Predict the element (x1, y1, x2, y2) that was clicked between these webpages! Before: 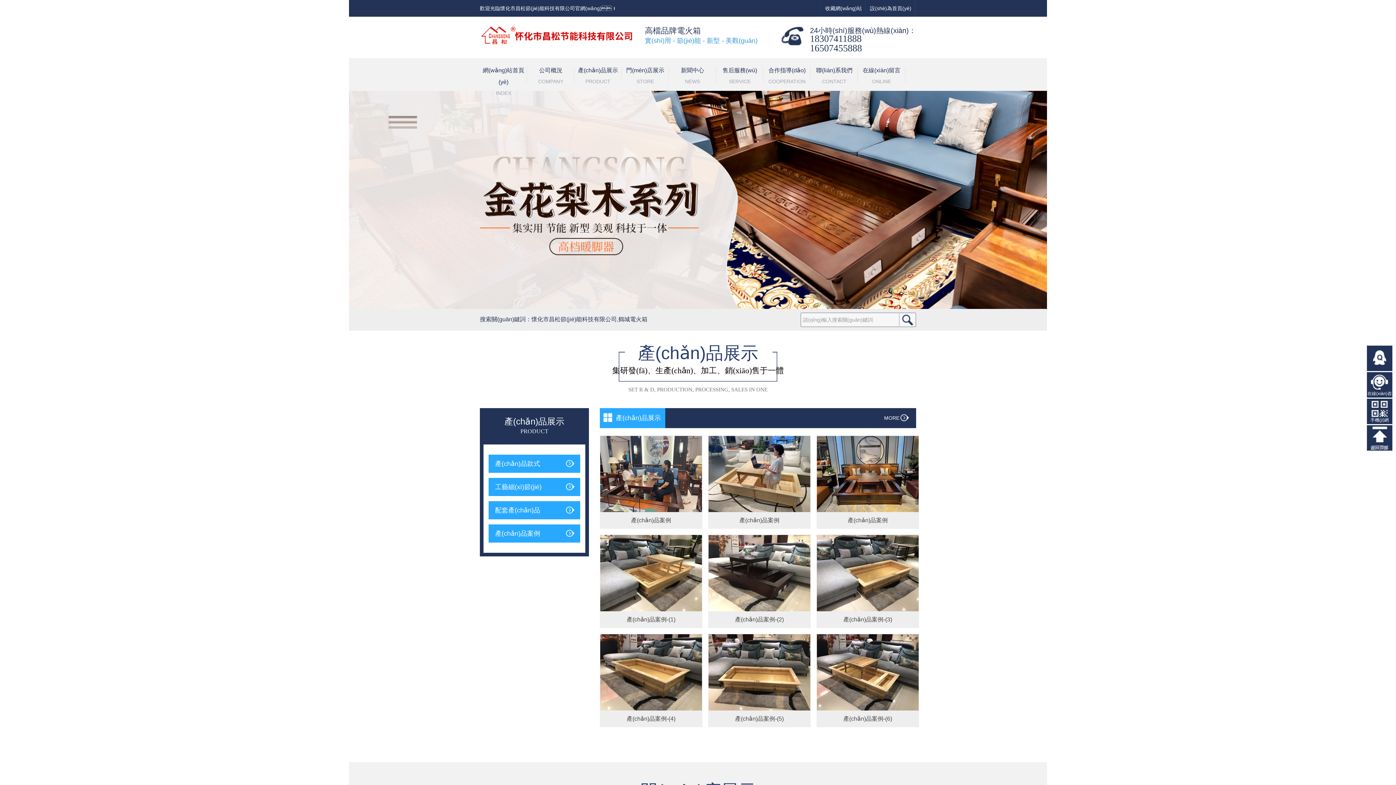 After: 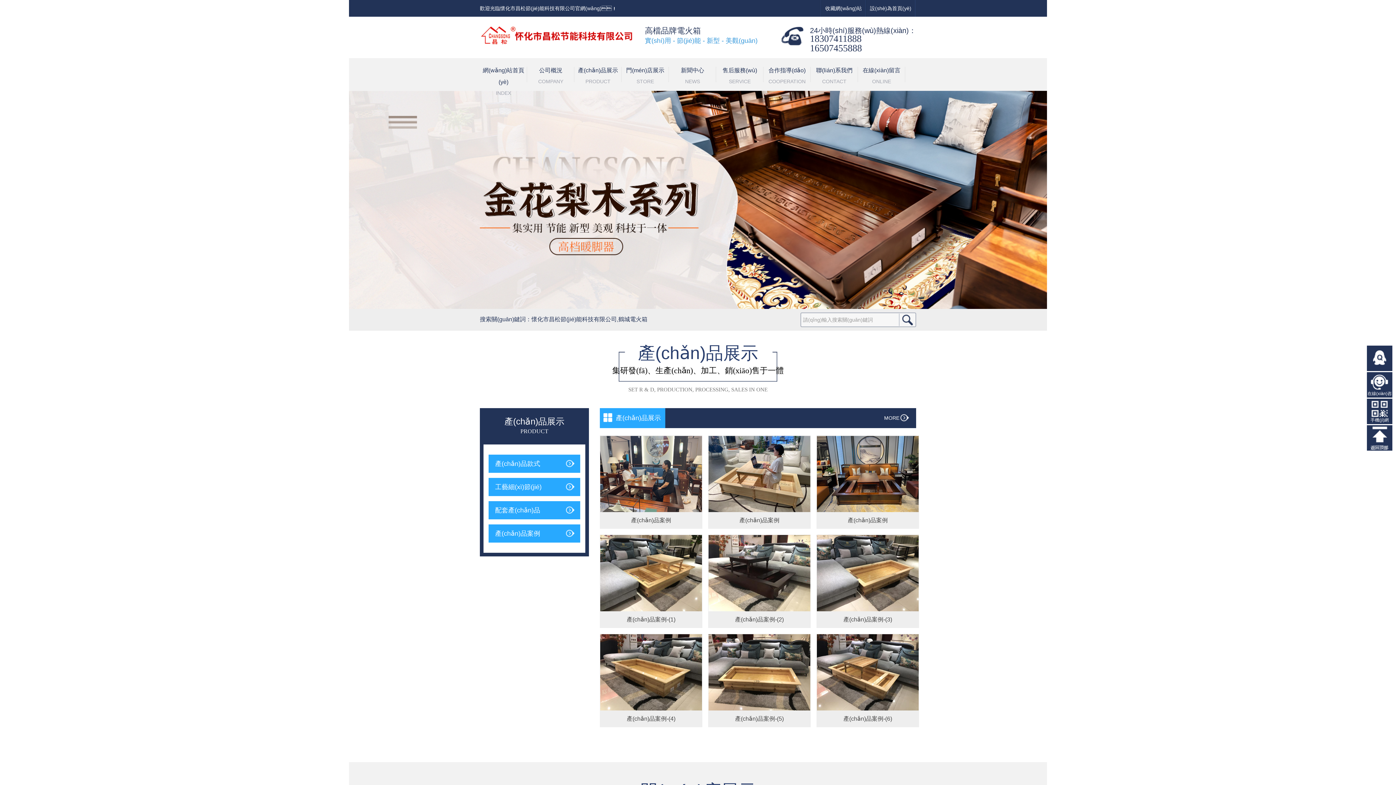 Action: bbox: (866, 5, 915, 11) label: 設(shè)為首頁(yè)